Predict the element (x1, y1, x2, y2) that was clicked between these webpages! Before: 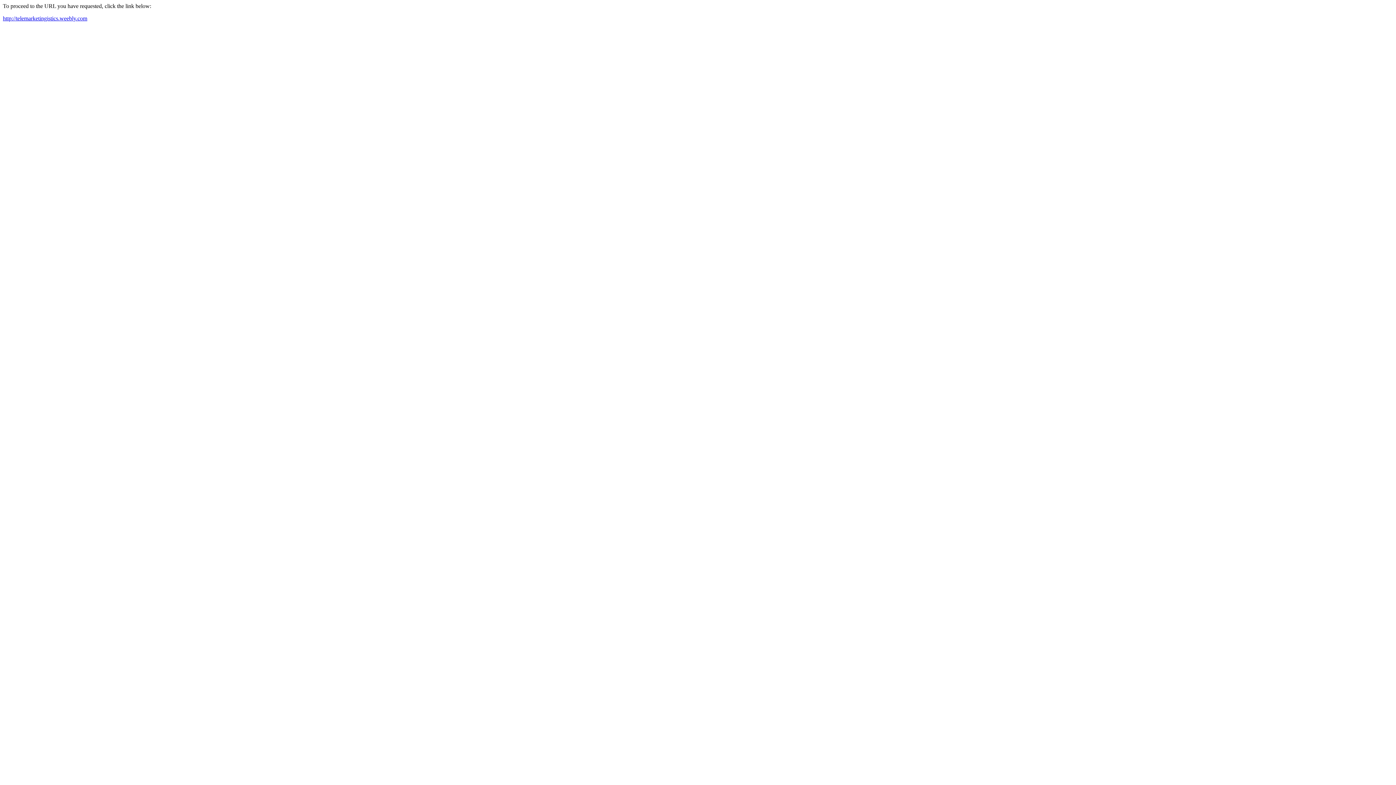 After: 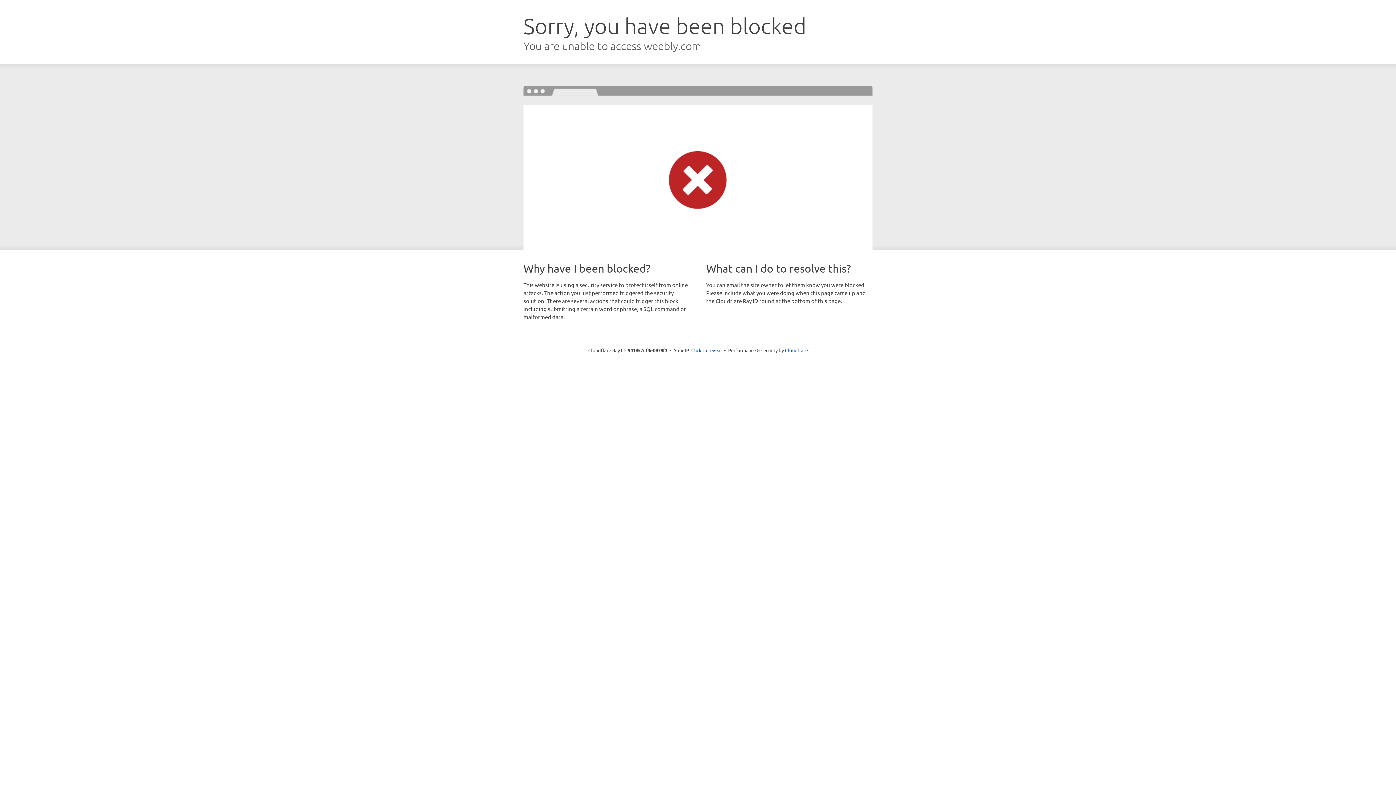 Action: label: http://telemarketingistics.weebly.com bbox: (2, 15, 87, 21)